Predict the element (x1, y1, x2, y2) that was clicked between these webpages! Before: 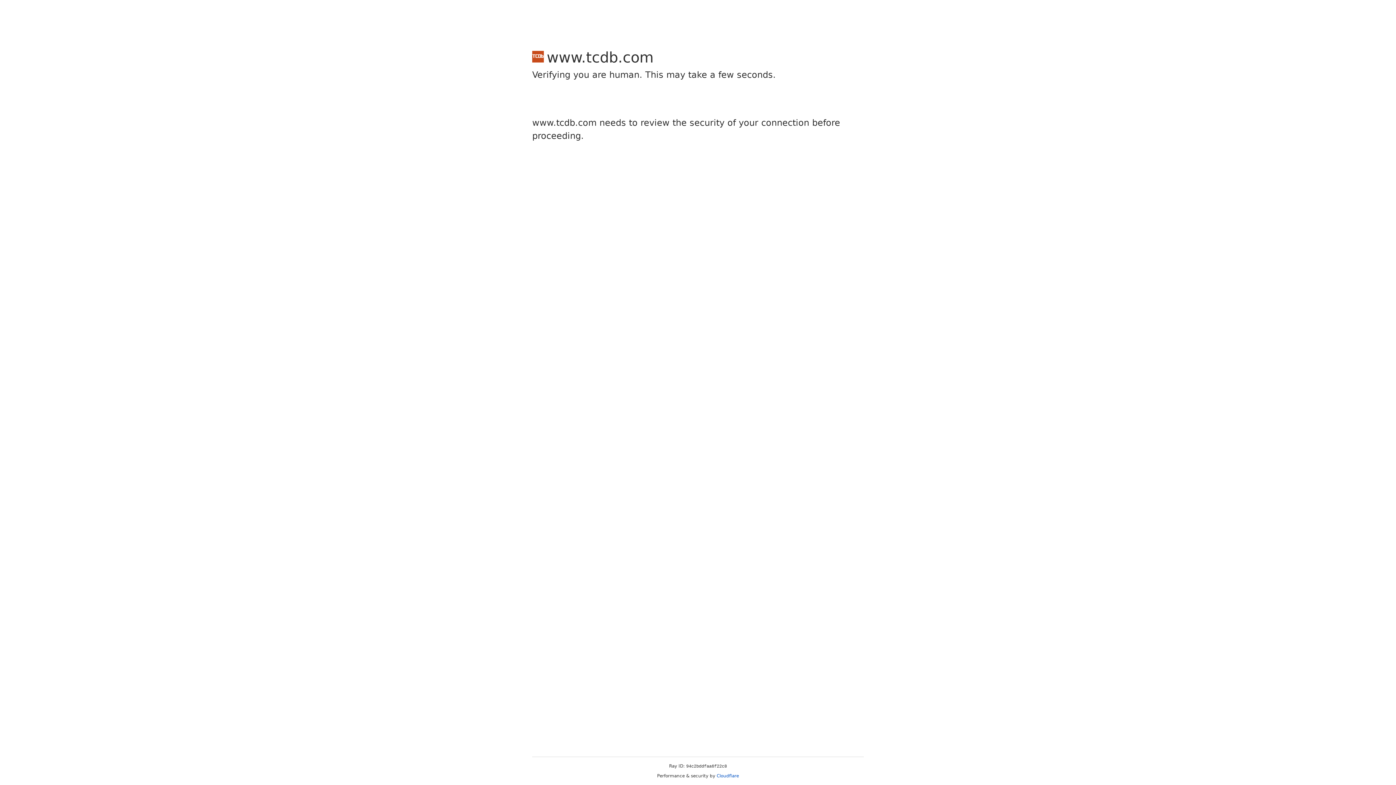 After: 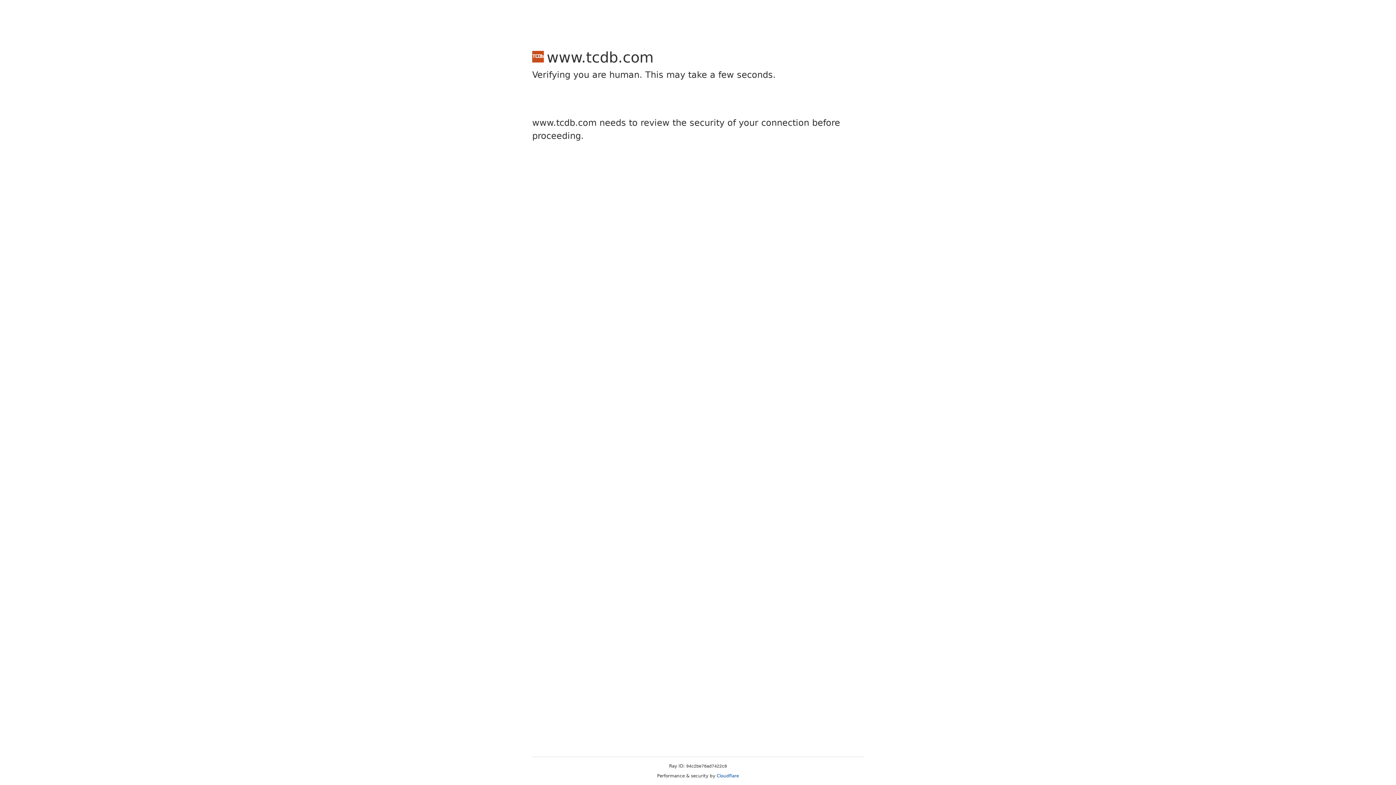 Action: label: Cloudflare bbox: (716, 773, 739, 778)